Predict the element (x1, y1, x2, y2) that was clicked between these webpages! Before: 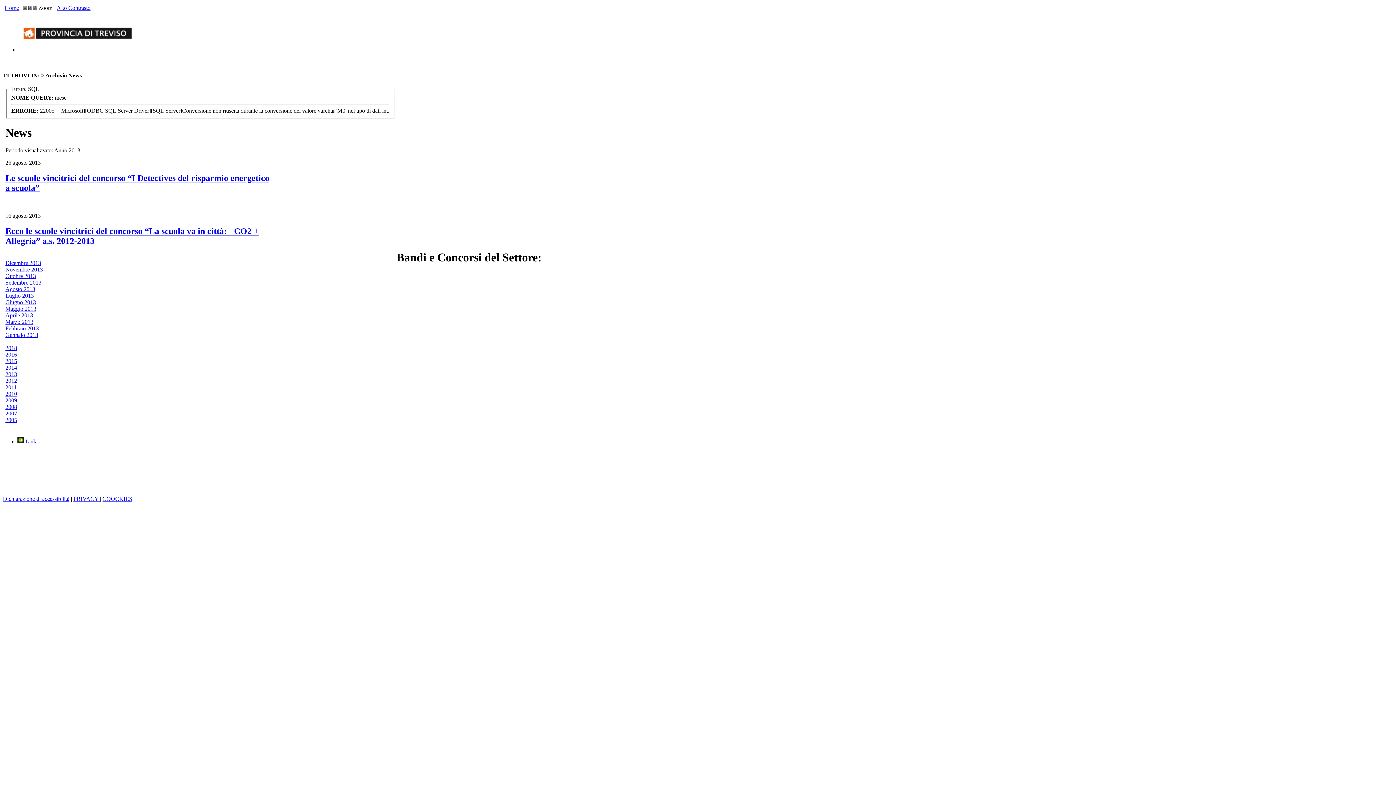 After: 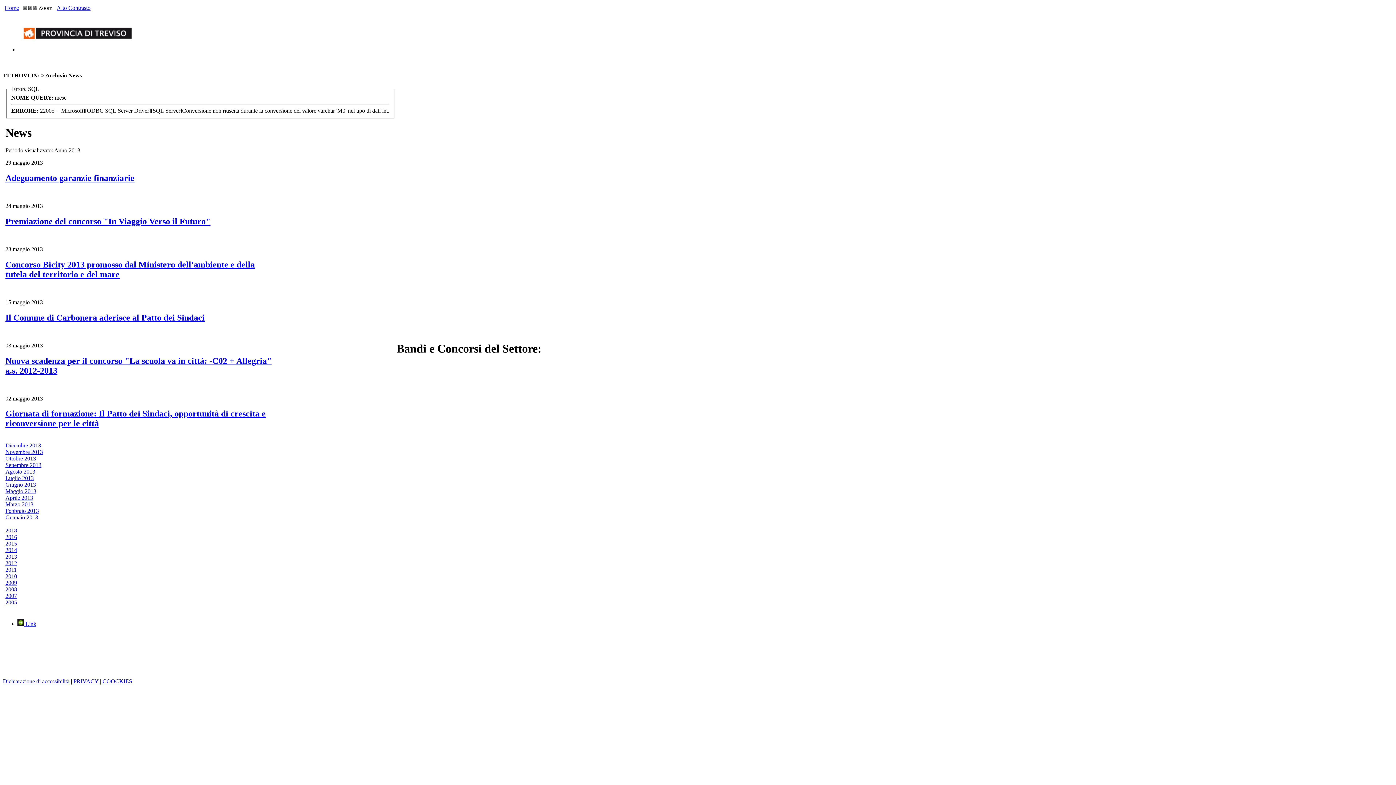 Action: label: Maggio 2013 bbox: (5, 305, 36, 312)